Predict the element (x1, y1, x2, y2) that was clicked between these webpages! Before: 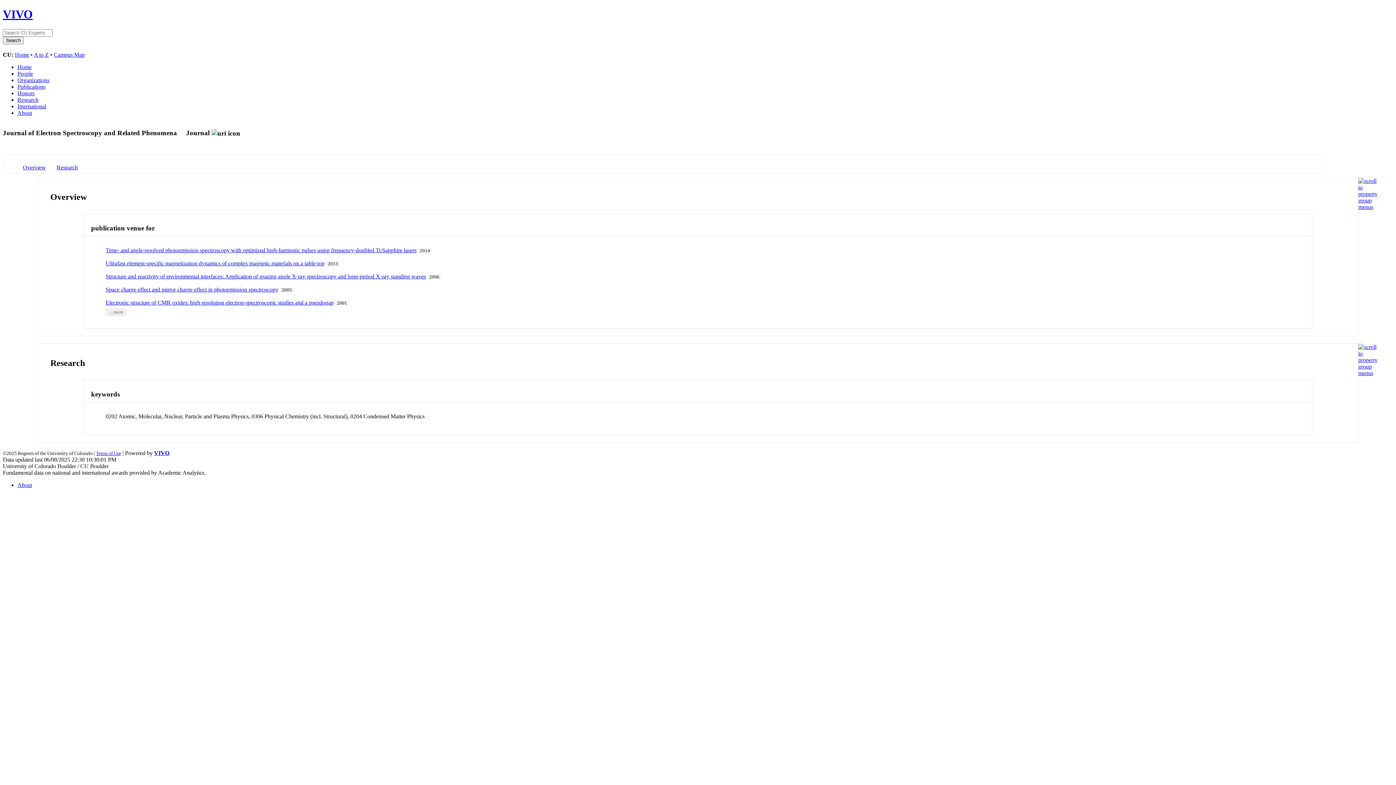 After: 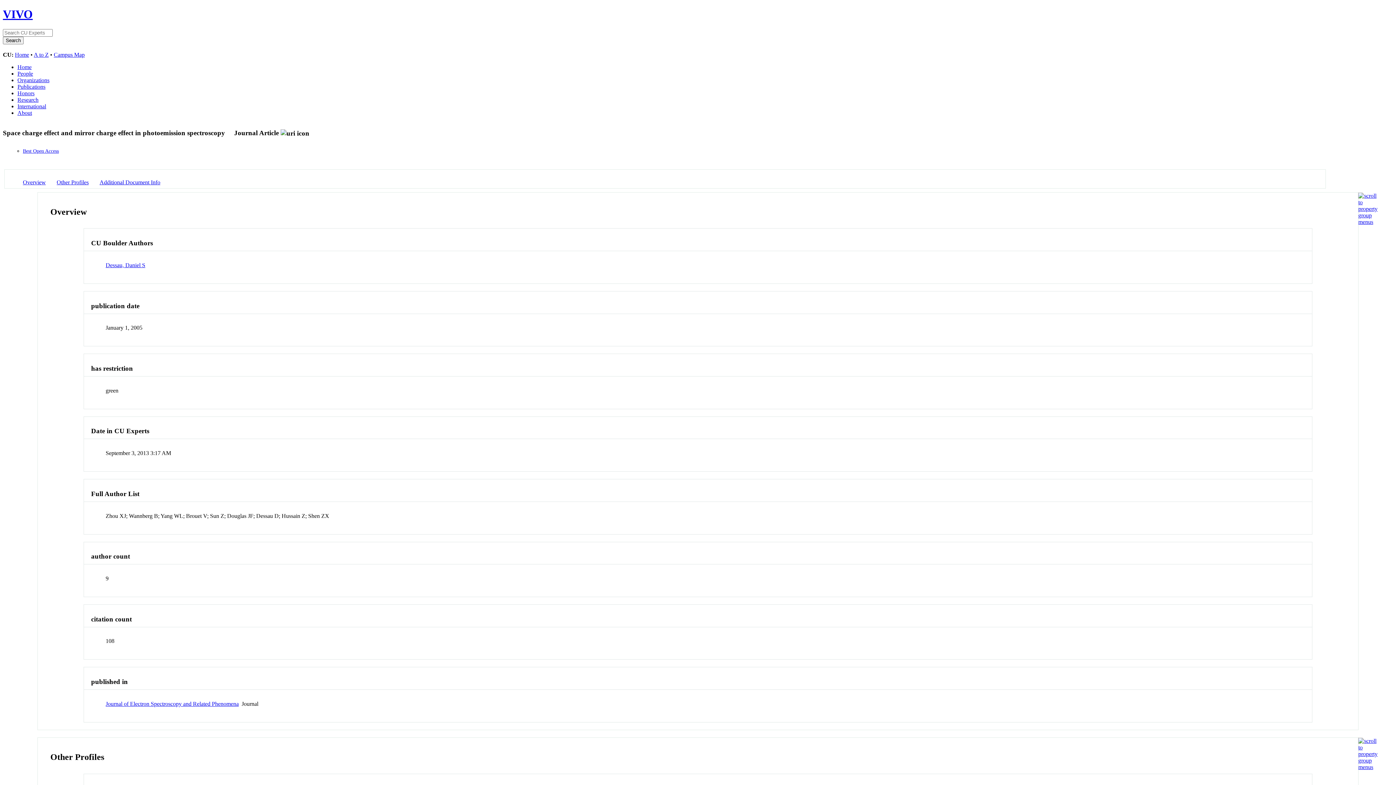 Action: label: Space charge effect and mirror charge effect in photoemission spectroscopy bbox: (105, 286, 278, 292)